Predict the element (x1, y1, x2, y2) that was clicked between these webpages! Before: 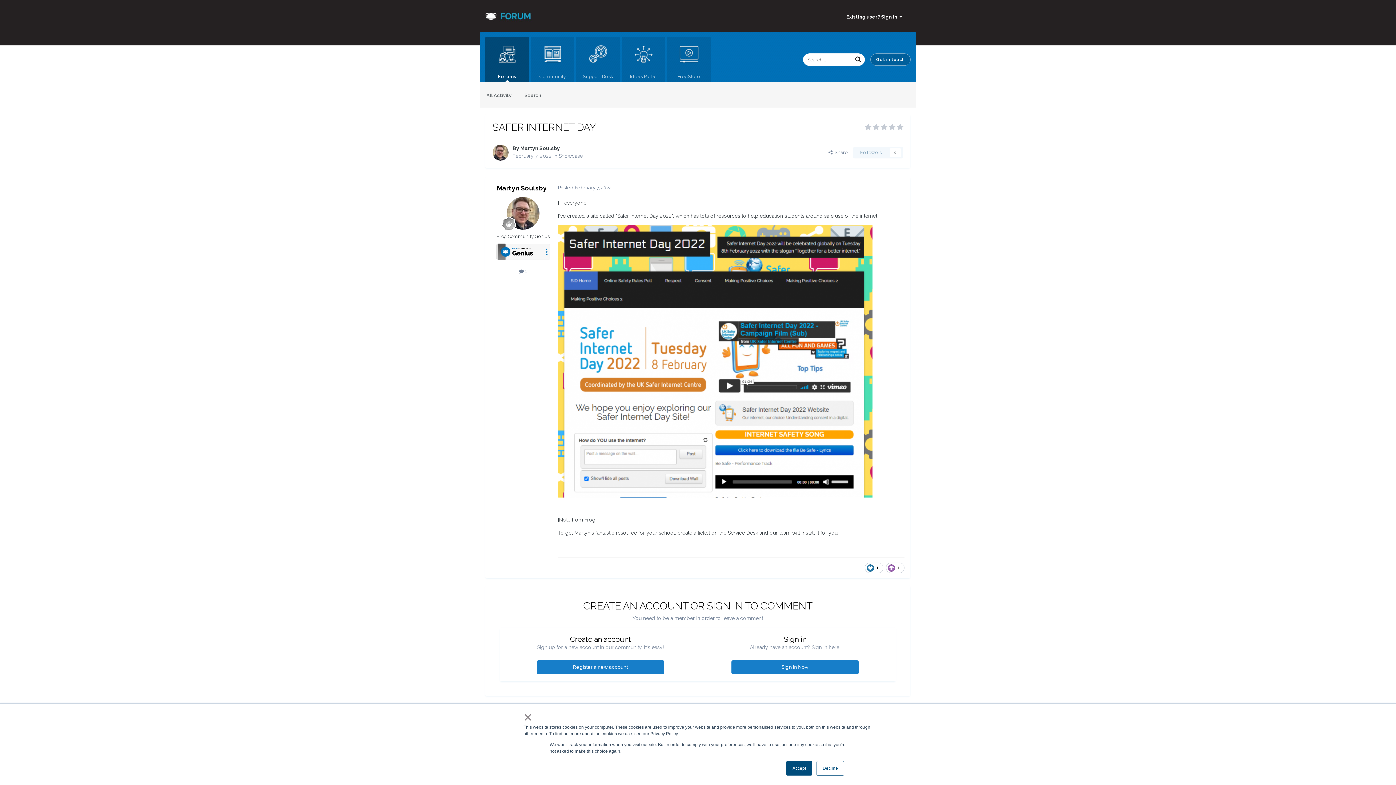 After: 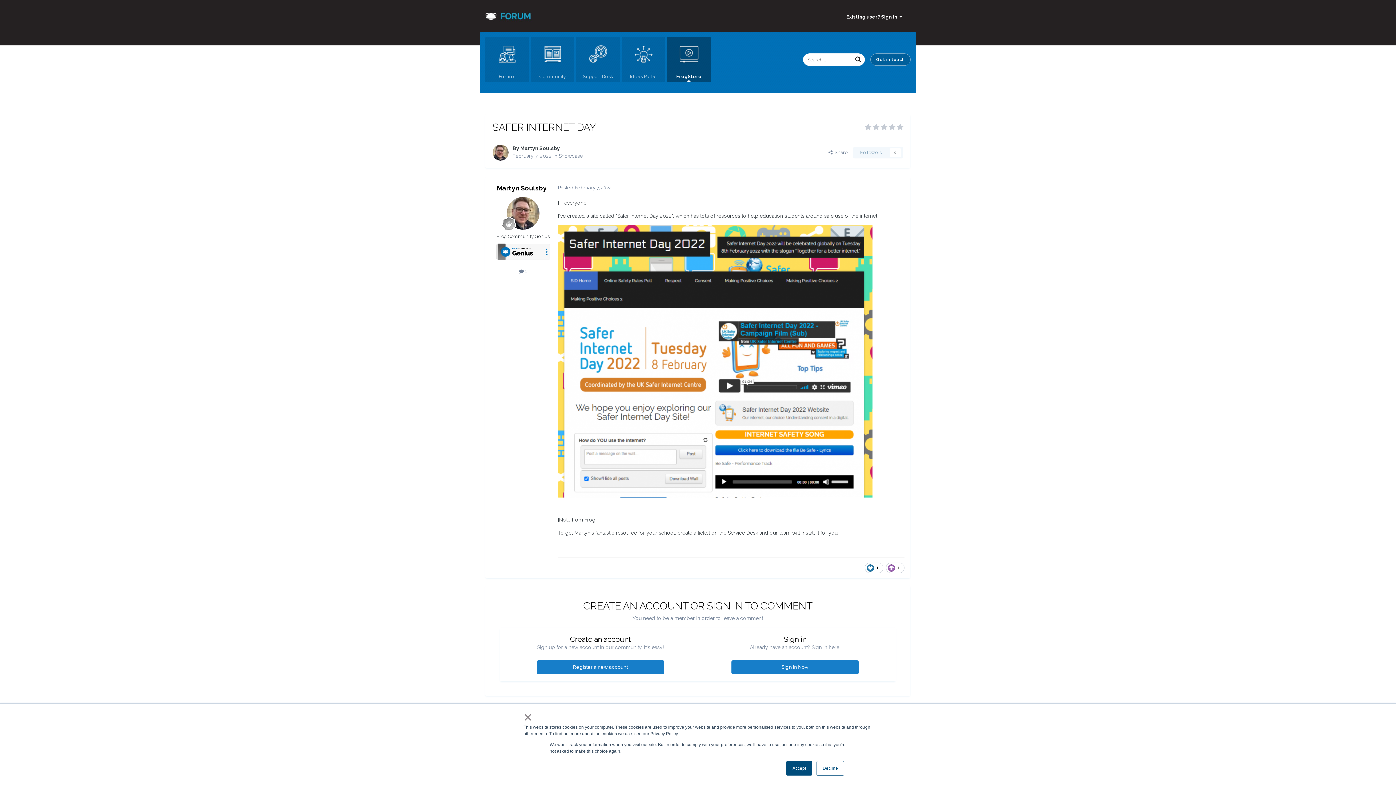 Action: bbox: (667, 37, 710, 82) label: FrogStore